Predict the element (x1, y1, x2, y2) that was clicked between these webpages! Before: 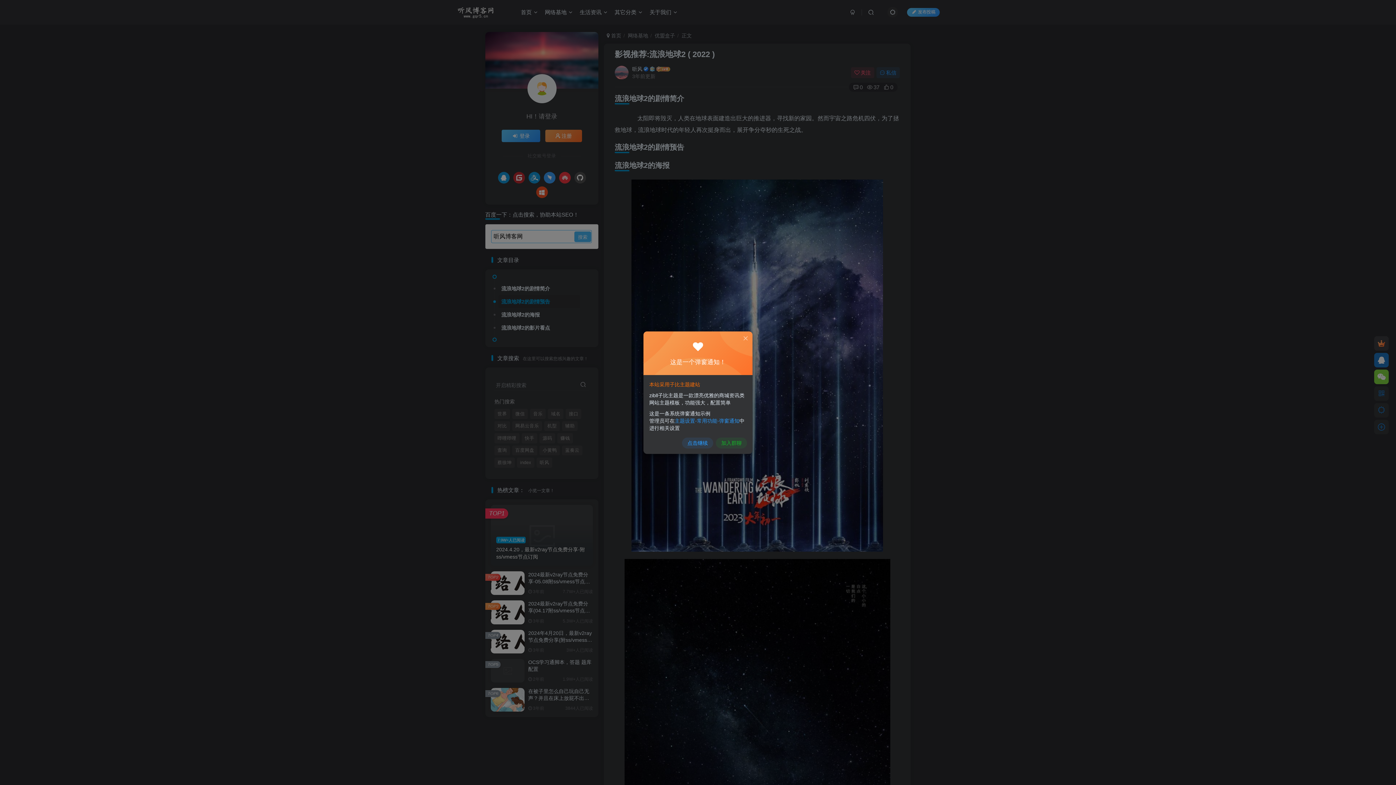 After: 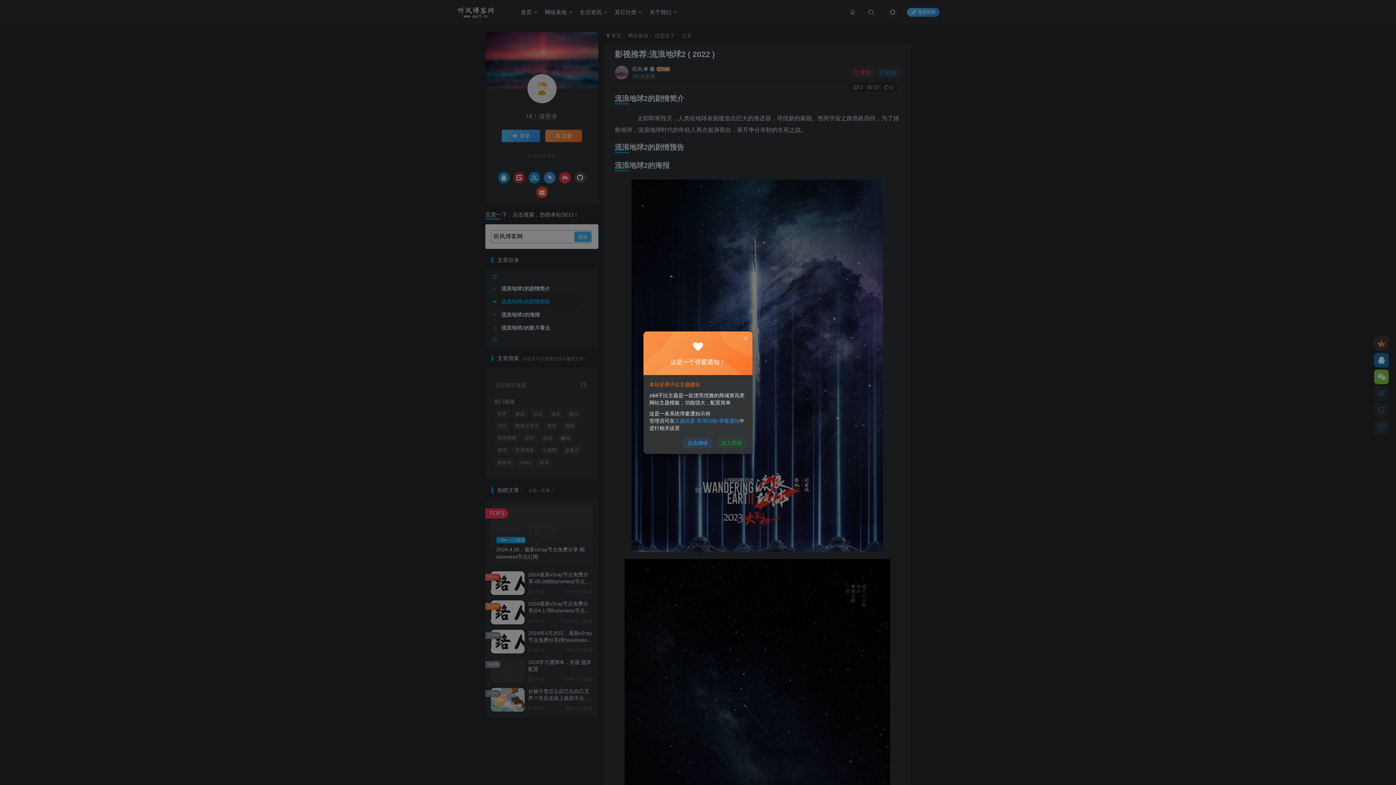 Action: bbox: (716, 437, 747, 448) label: 加入群聊